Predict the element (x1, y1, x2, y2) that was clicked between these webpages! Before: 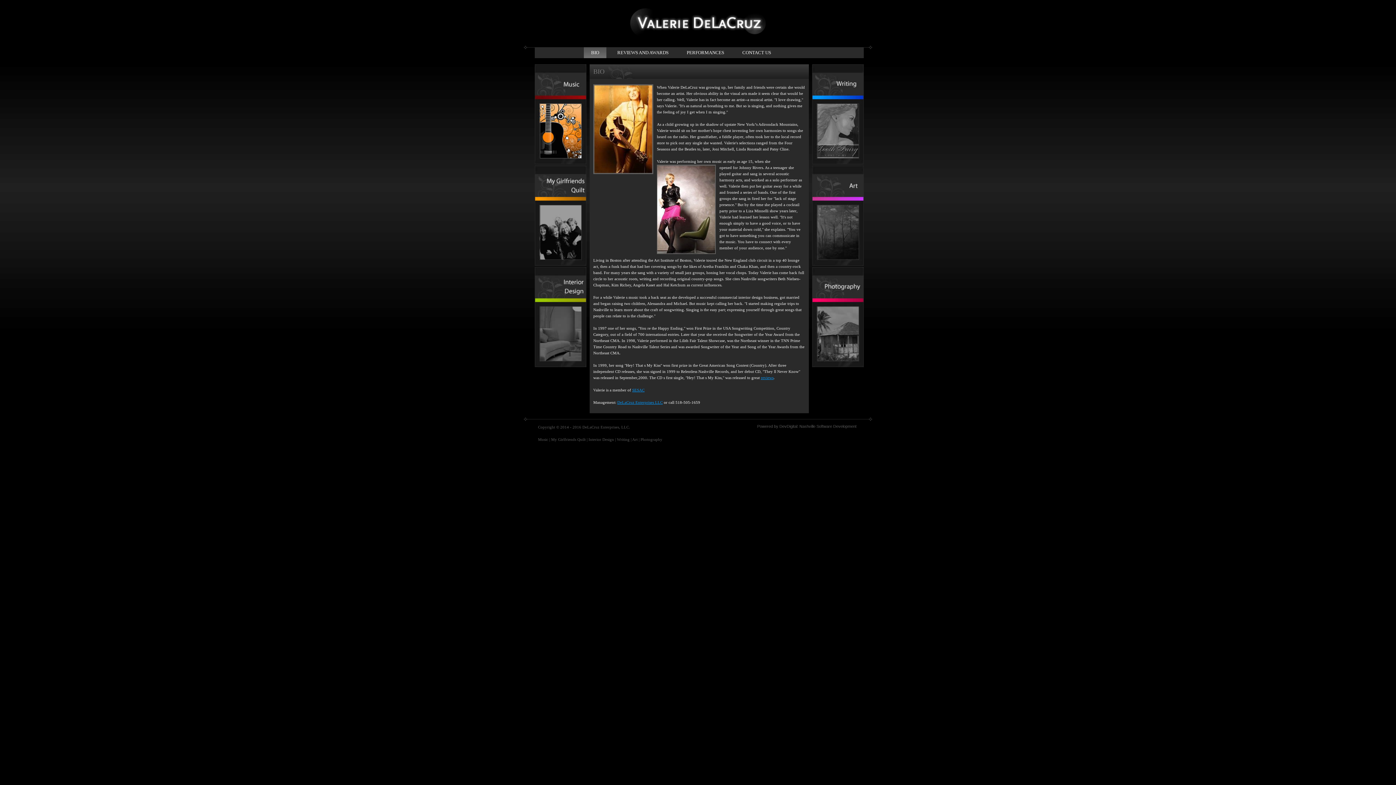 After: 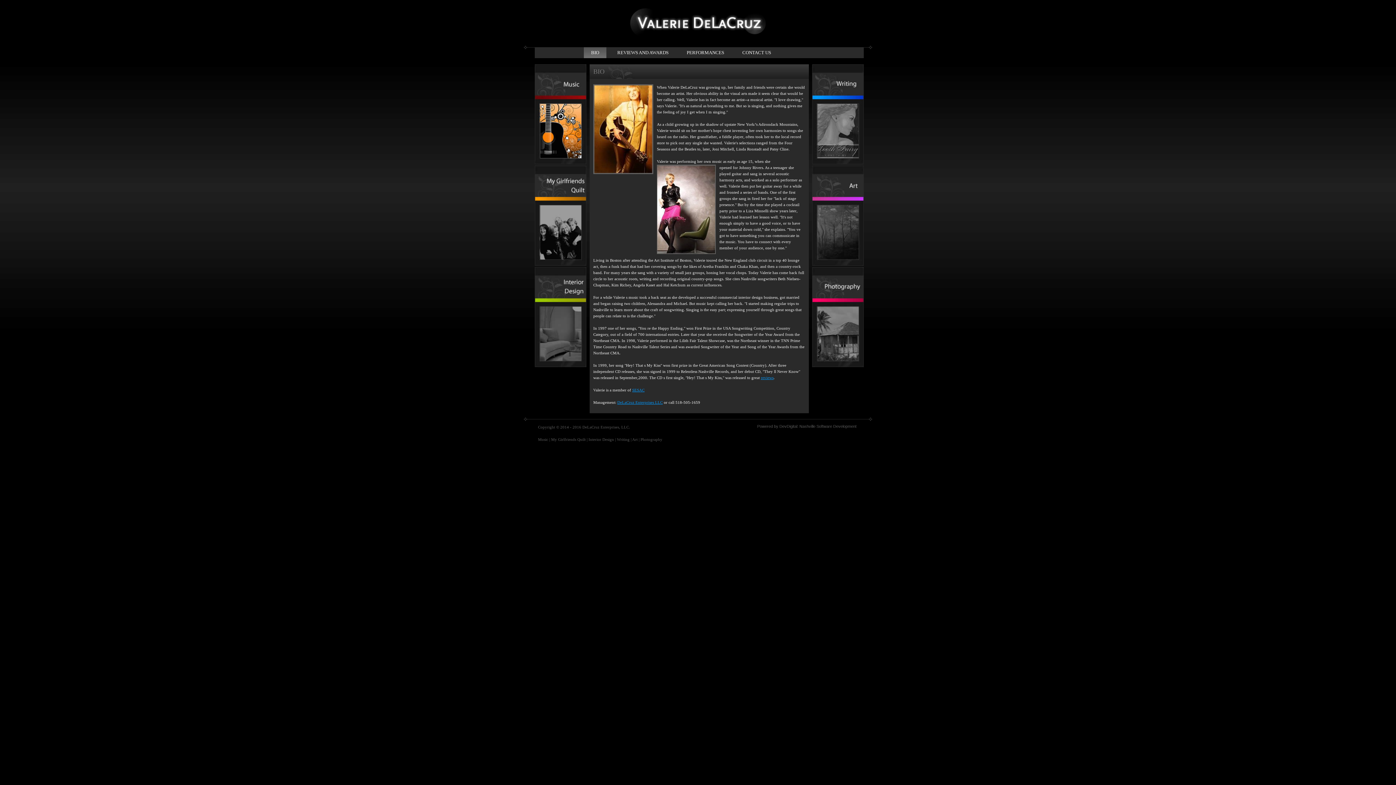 Action: bbox: (584, 47, 606, 58) label: BIO